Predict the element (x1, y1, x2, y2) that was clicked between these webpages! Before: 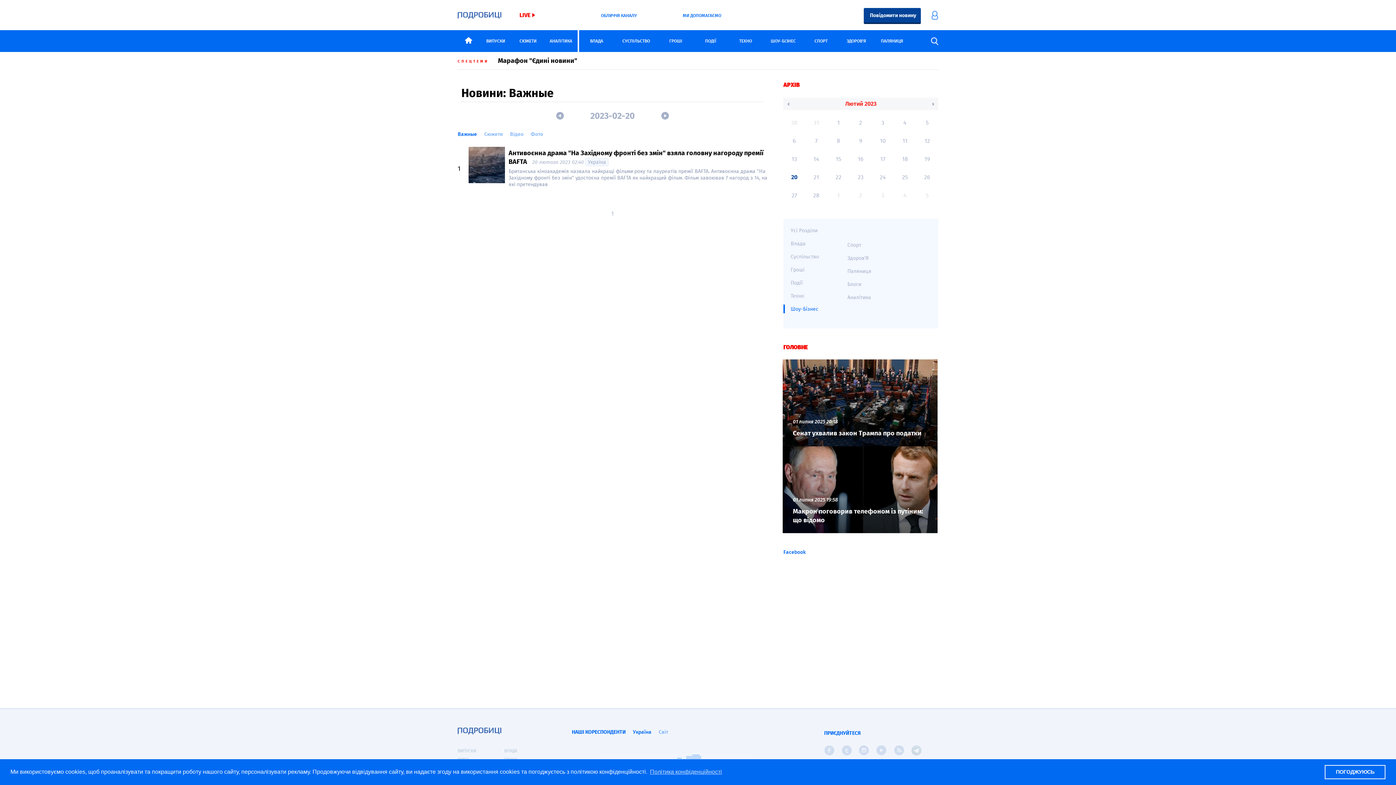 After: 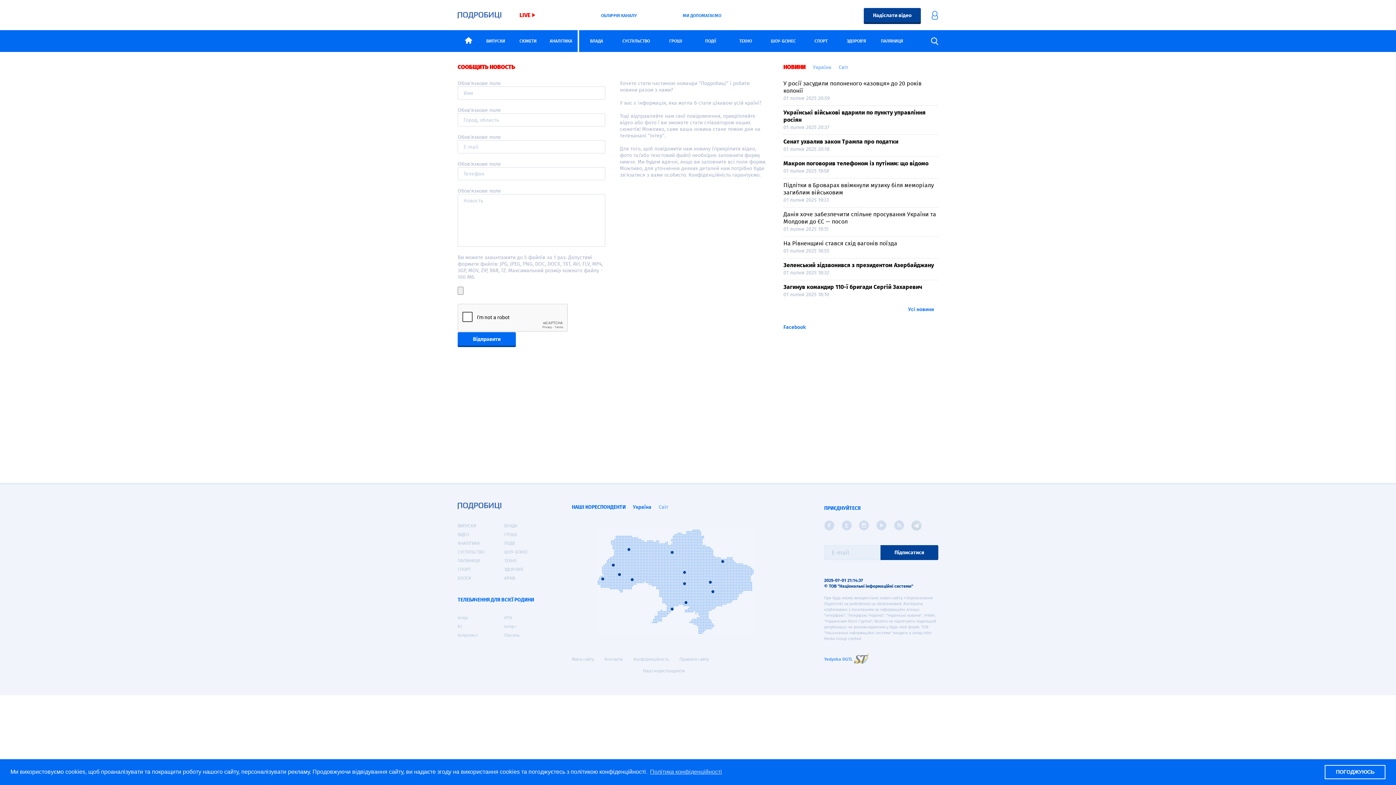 Action: label: Повідомити новину
Надіслати відео bbox: (864, 8, 921, 22)